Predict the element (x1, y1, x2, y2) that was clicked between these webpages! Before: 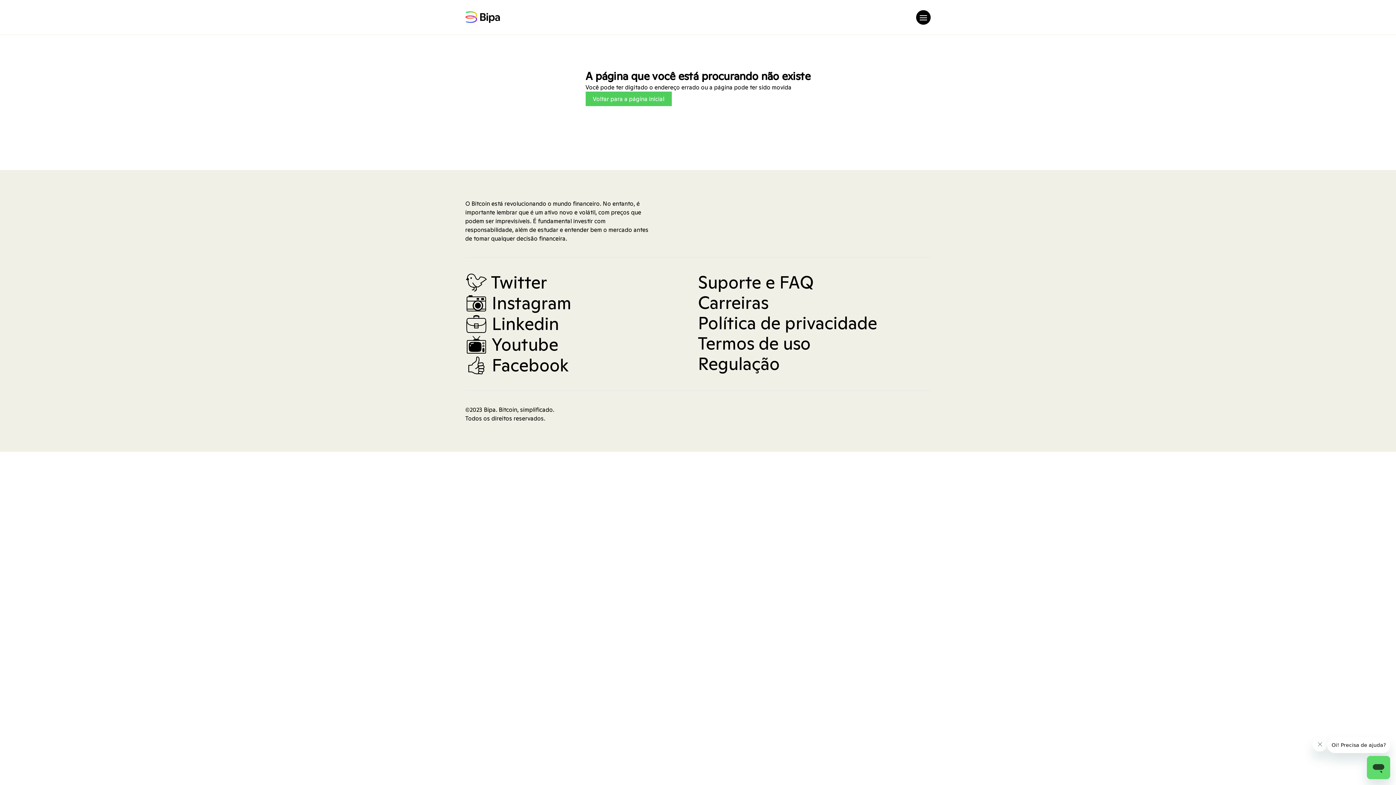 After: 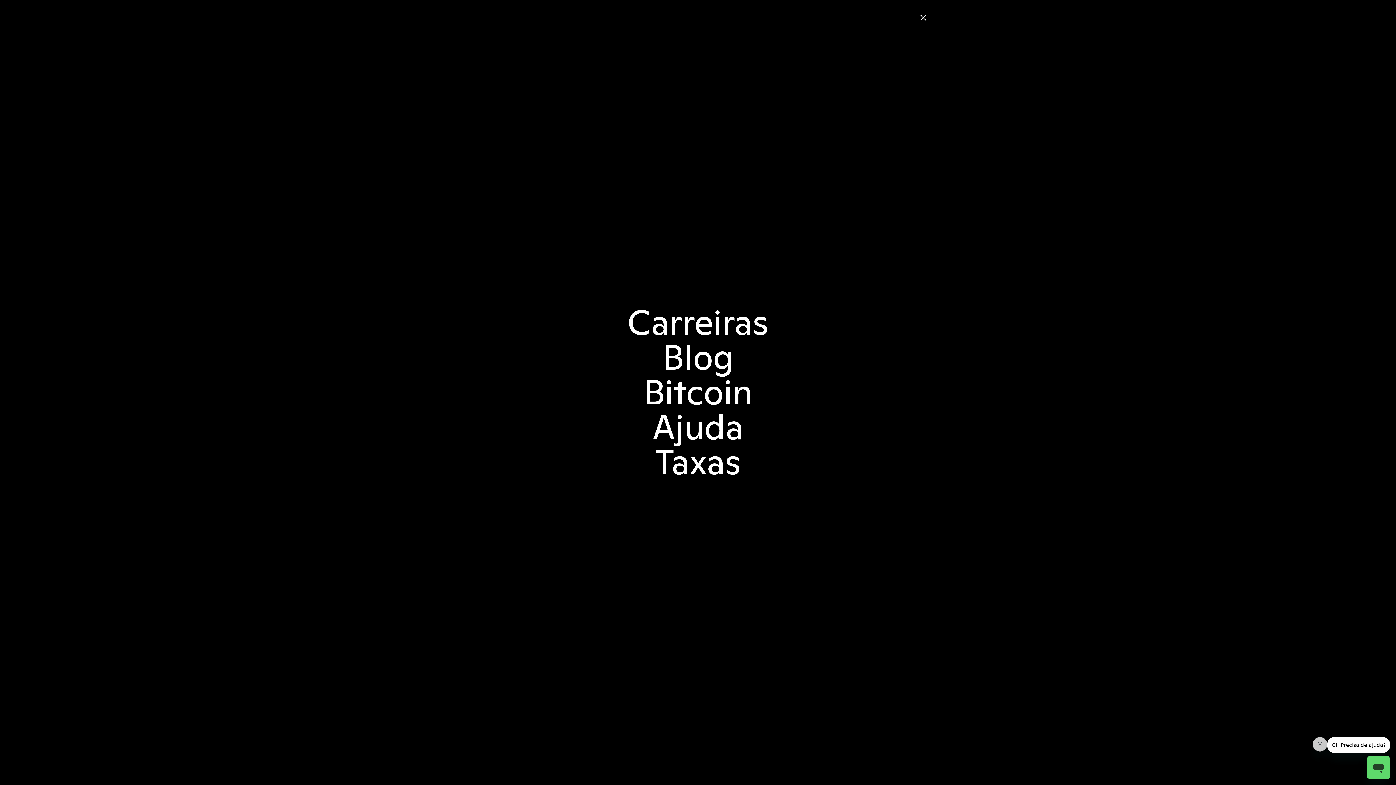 Action: bbox: (916, 10, 930, 24) label: Abrir menu